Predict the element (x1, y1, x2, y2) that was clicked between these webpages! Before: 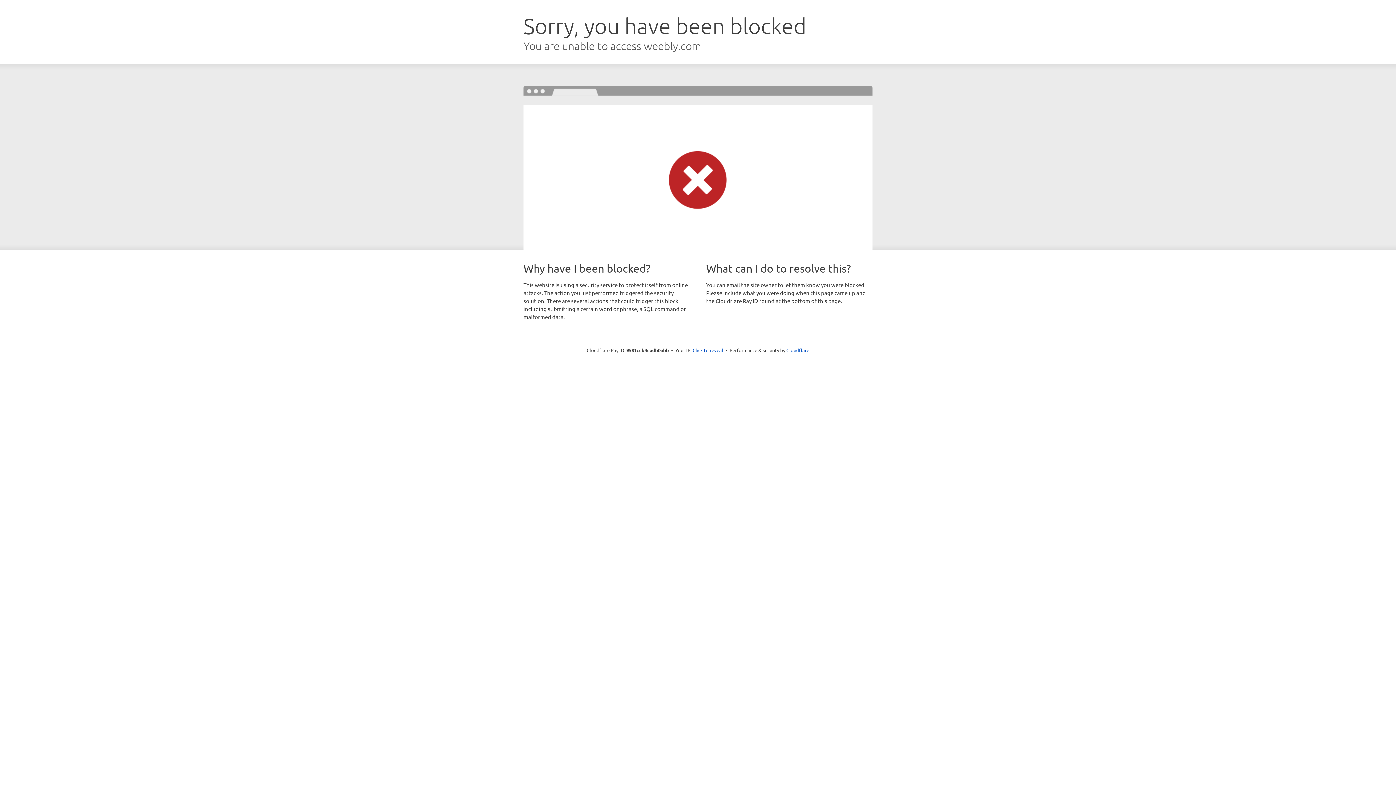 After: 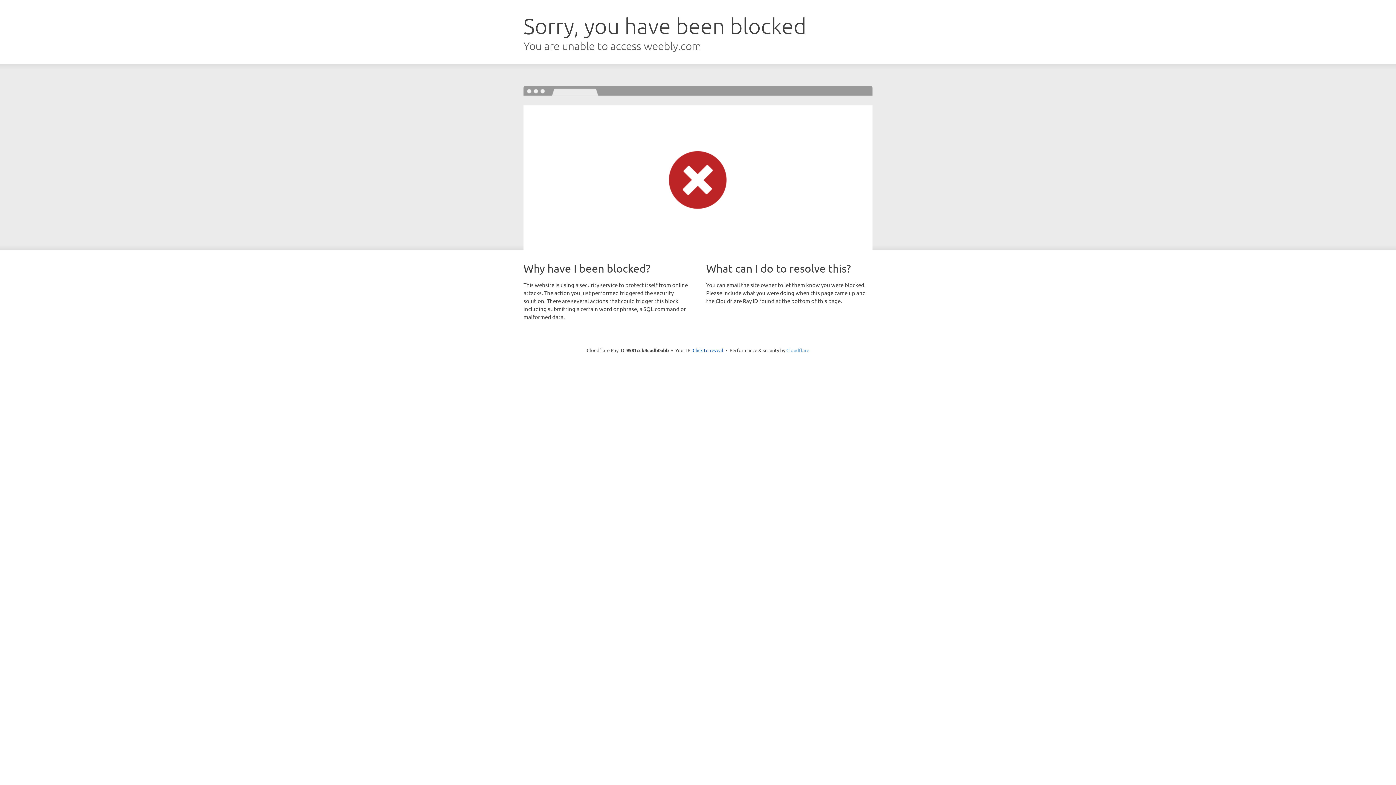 Action: bbox: (786, 347, 809, 353) label: Cloudflare